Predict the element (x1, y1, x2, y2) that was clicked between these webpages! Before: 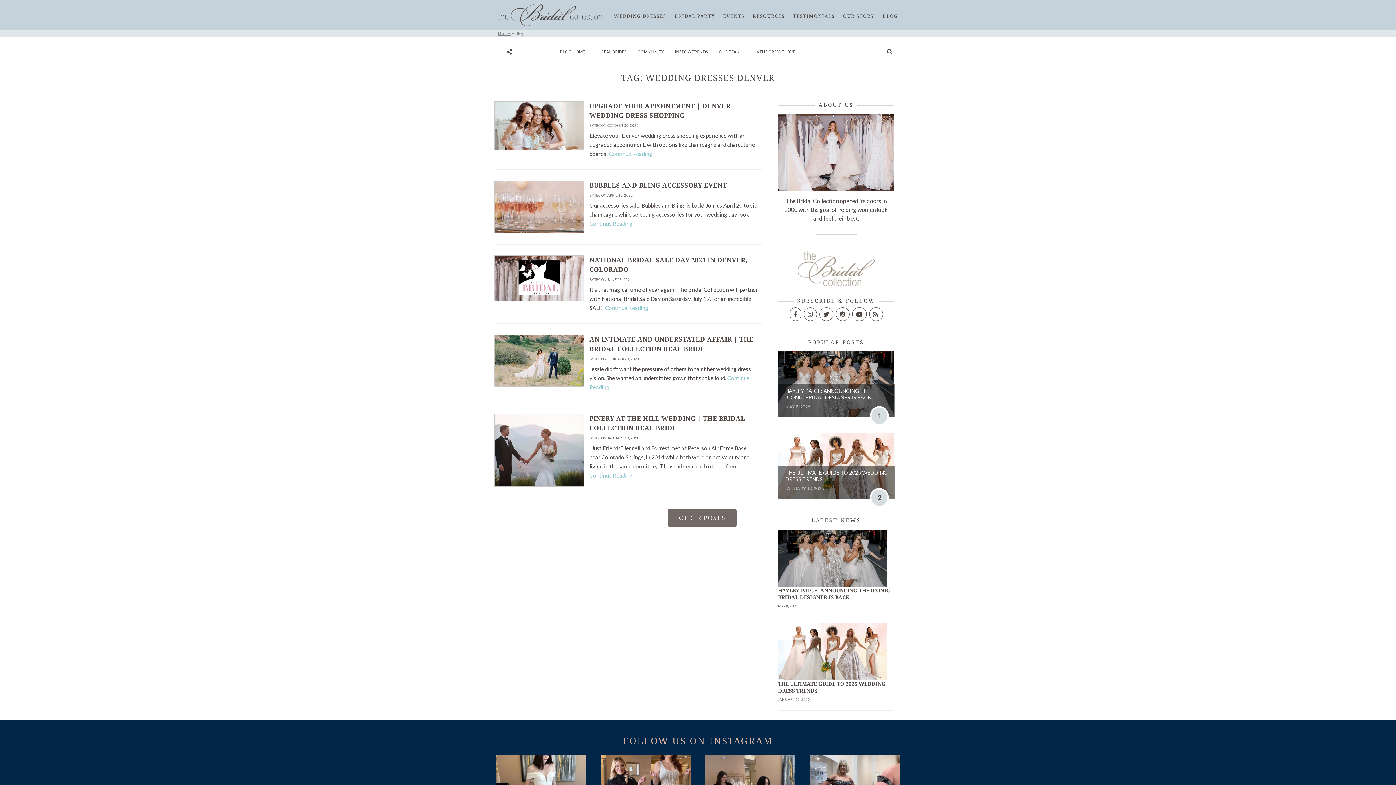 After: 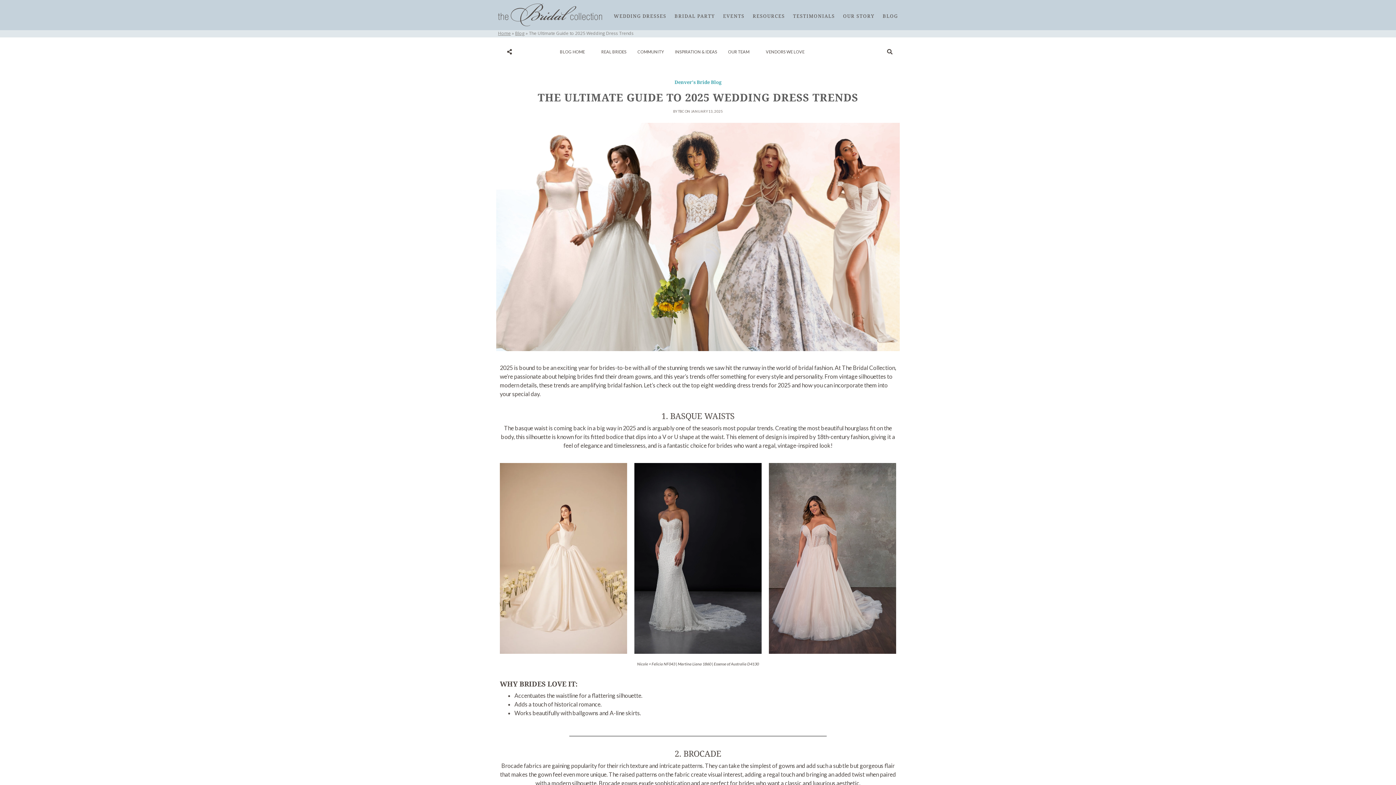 Action: bbox: (778, 647, 887, 654)